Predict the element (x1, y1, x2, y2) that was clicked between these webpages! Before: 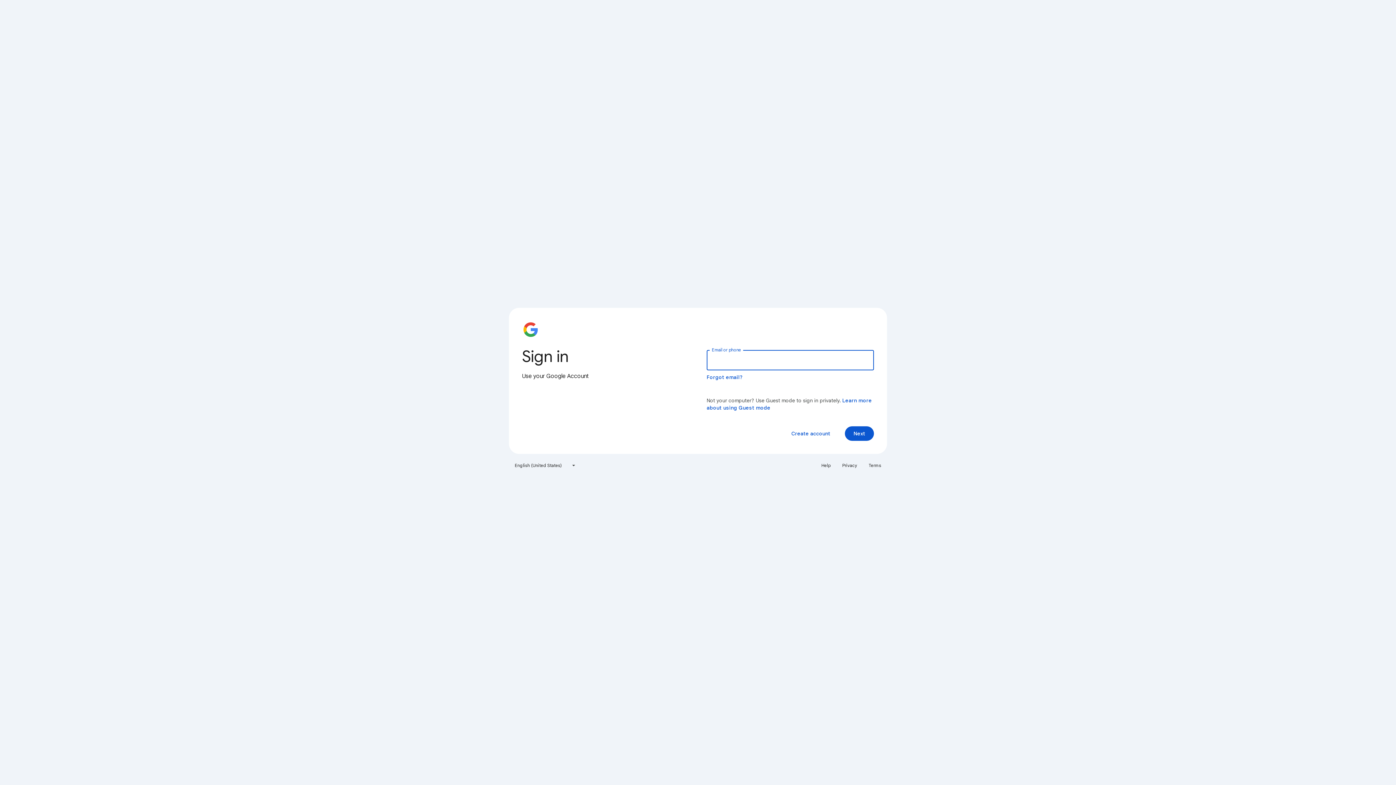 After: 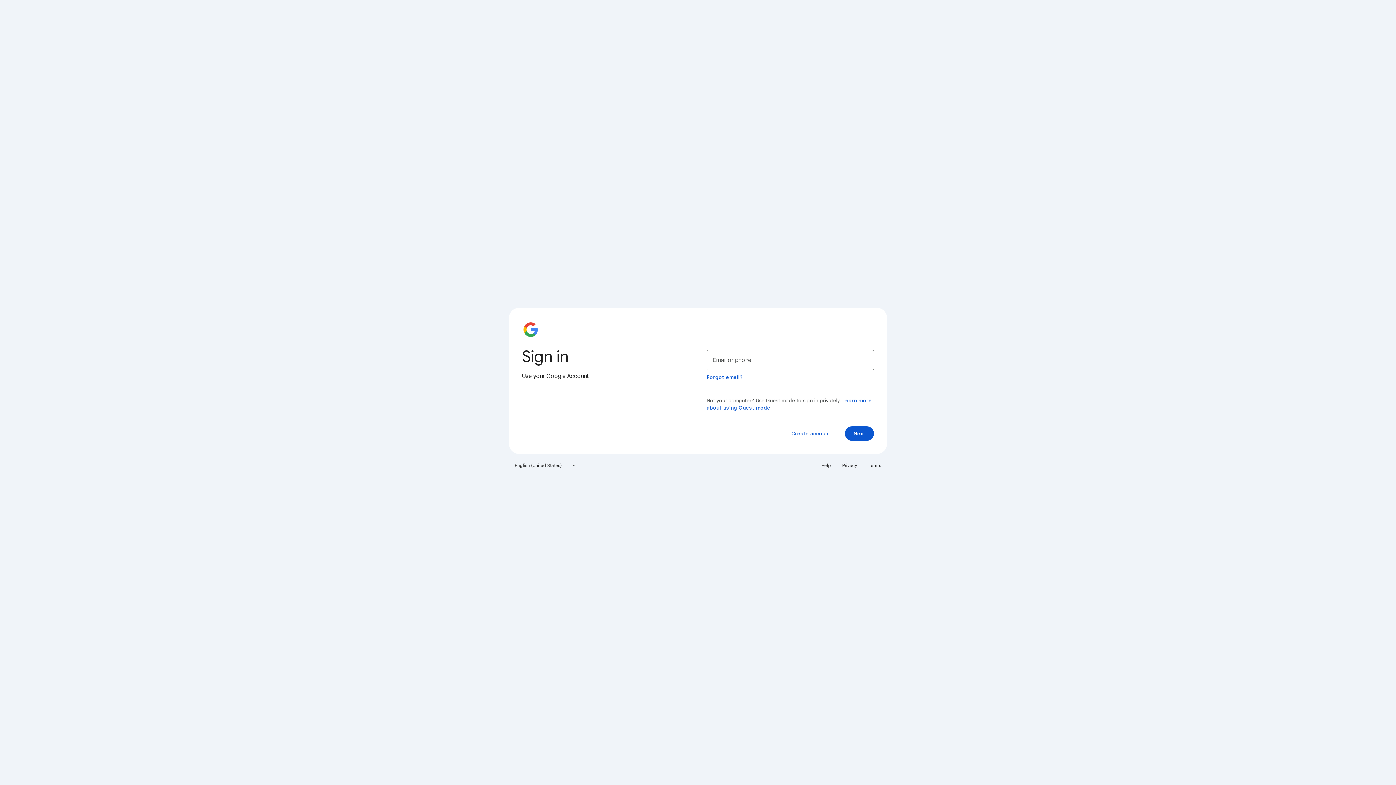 Action: bbox: (864, 460, 885, 471) label: Terms